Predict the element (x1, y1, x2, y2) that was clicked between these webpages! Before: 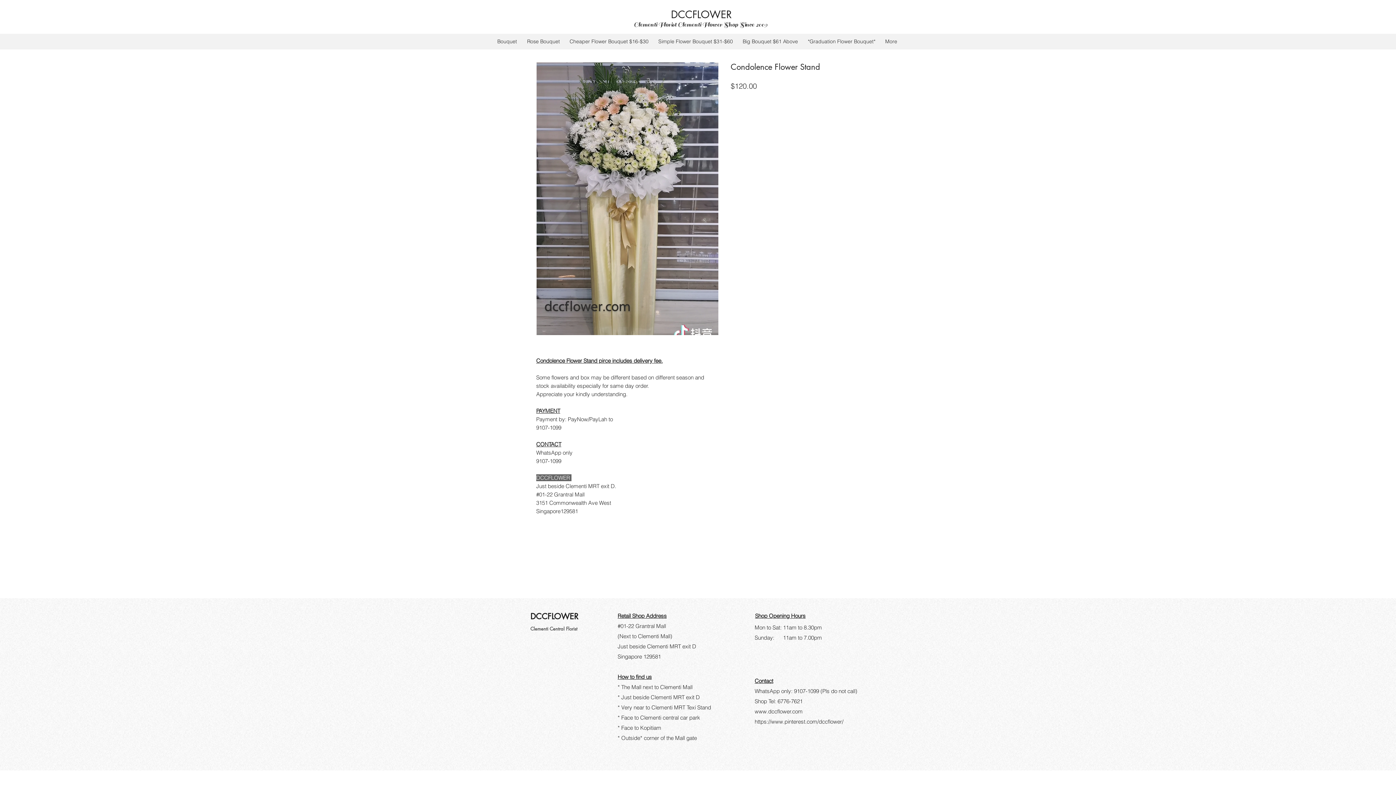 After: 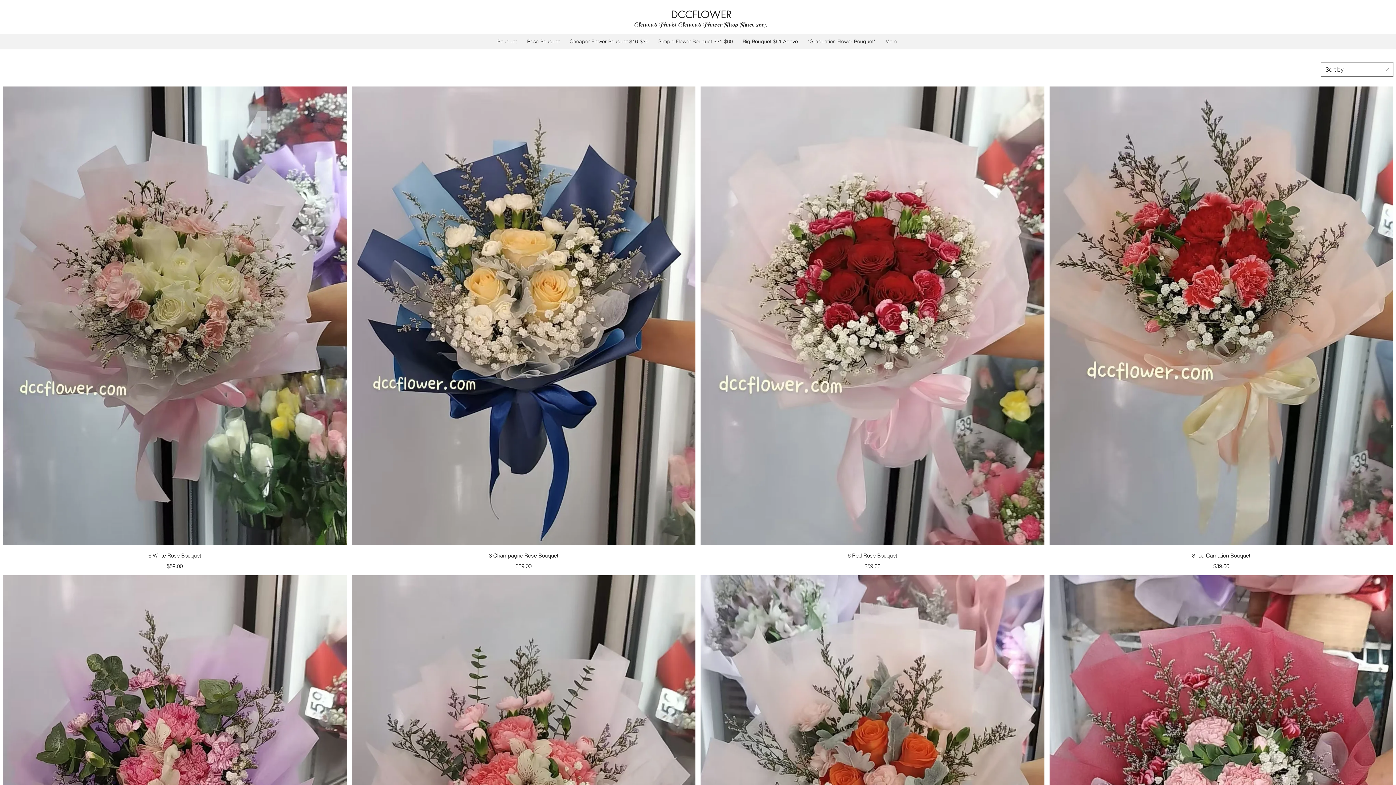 Action: label: Simple Flower Bouquet $31-$60 bbox: (654, 36, 739, 46)